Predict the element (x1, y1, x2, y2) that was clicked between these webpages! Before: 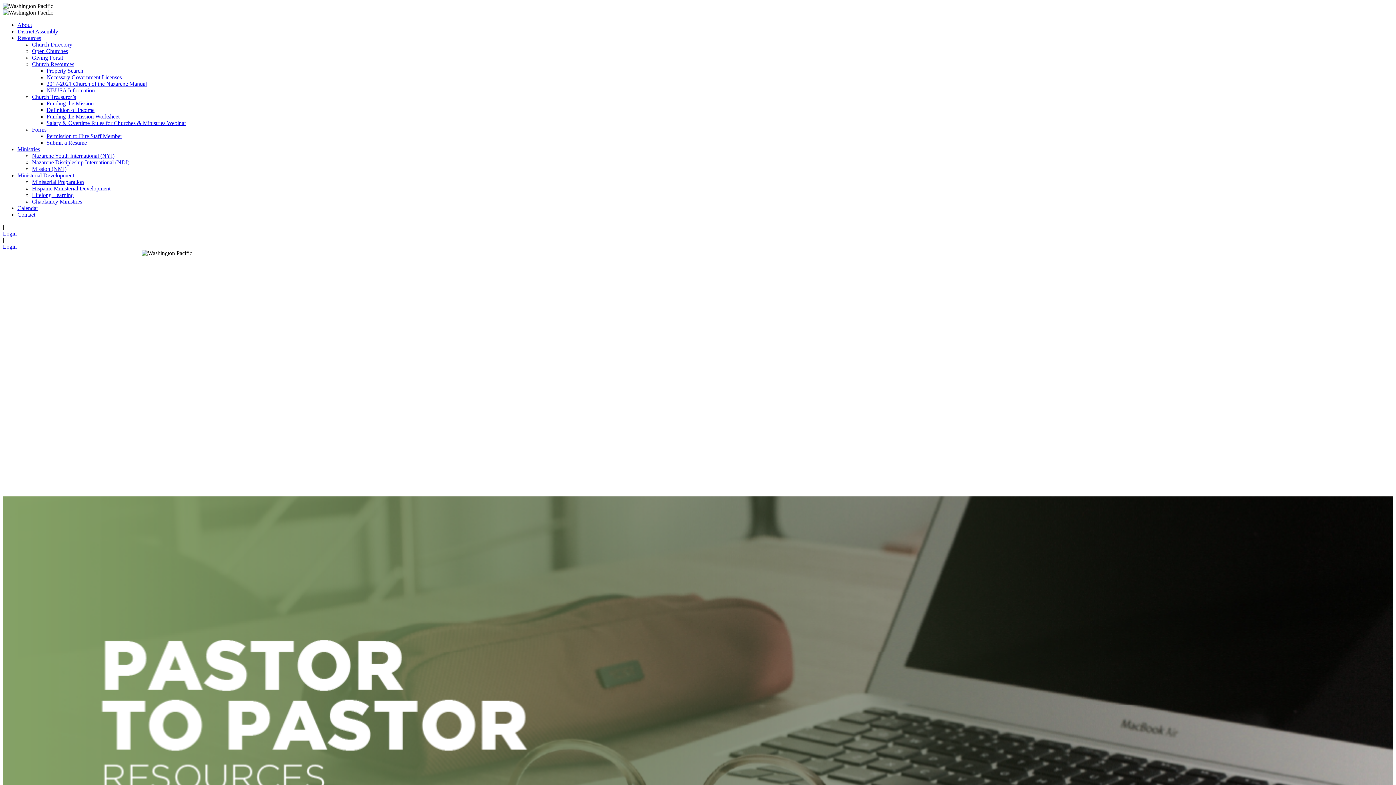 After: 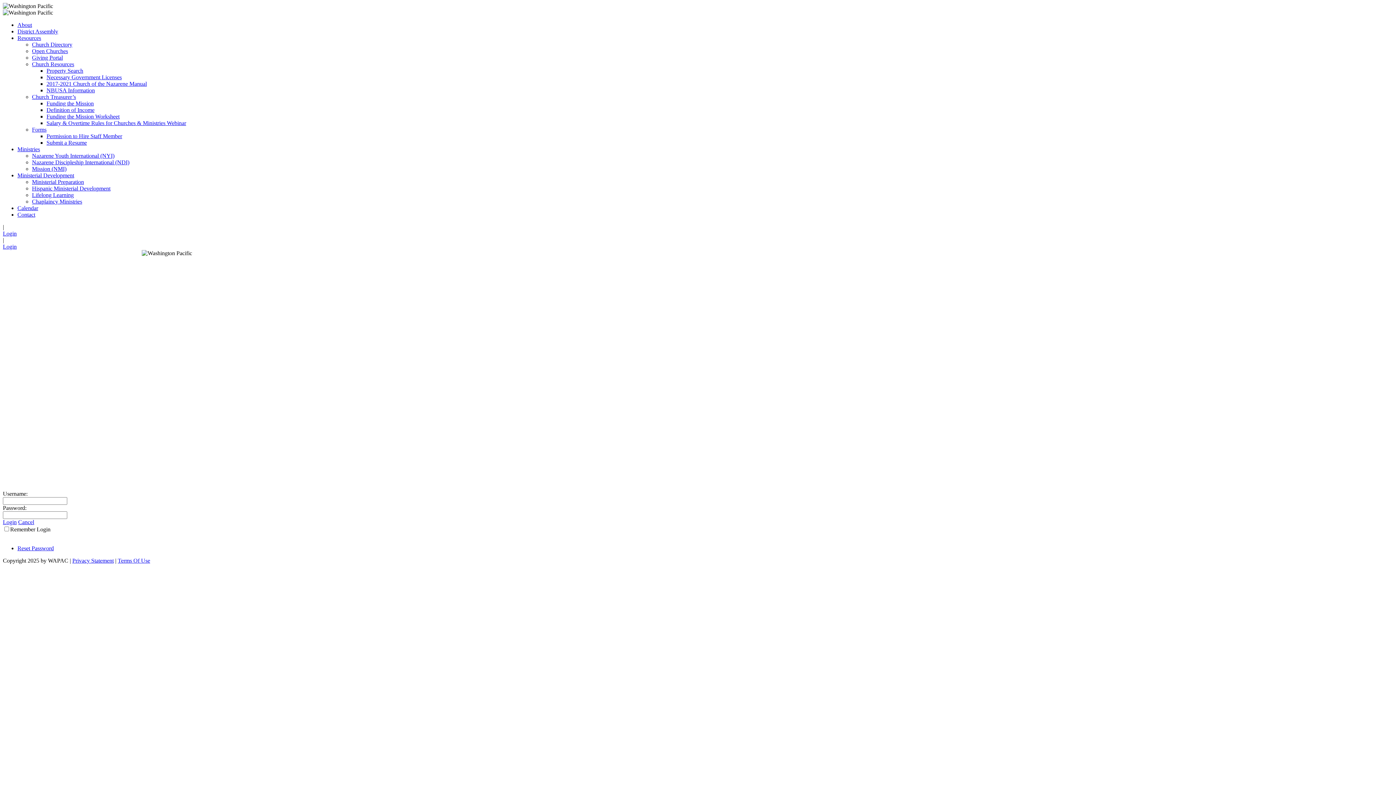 Action: bbox: (2, 230, 16, 236) label: Login